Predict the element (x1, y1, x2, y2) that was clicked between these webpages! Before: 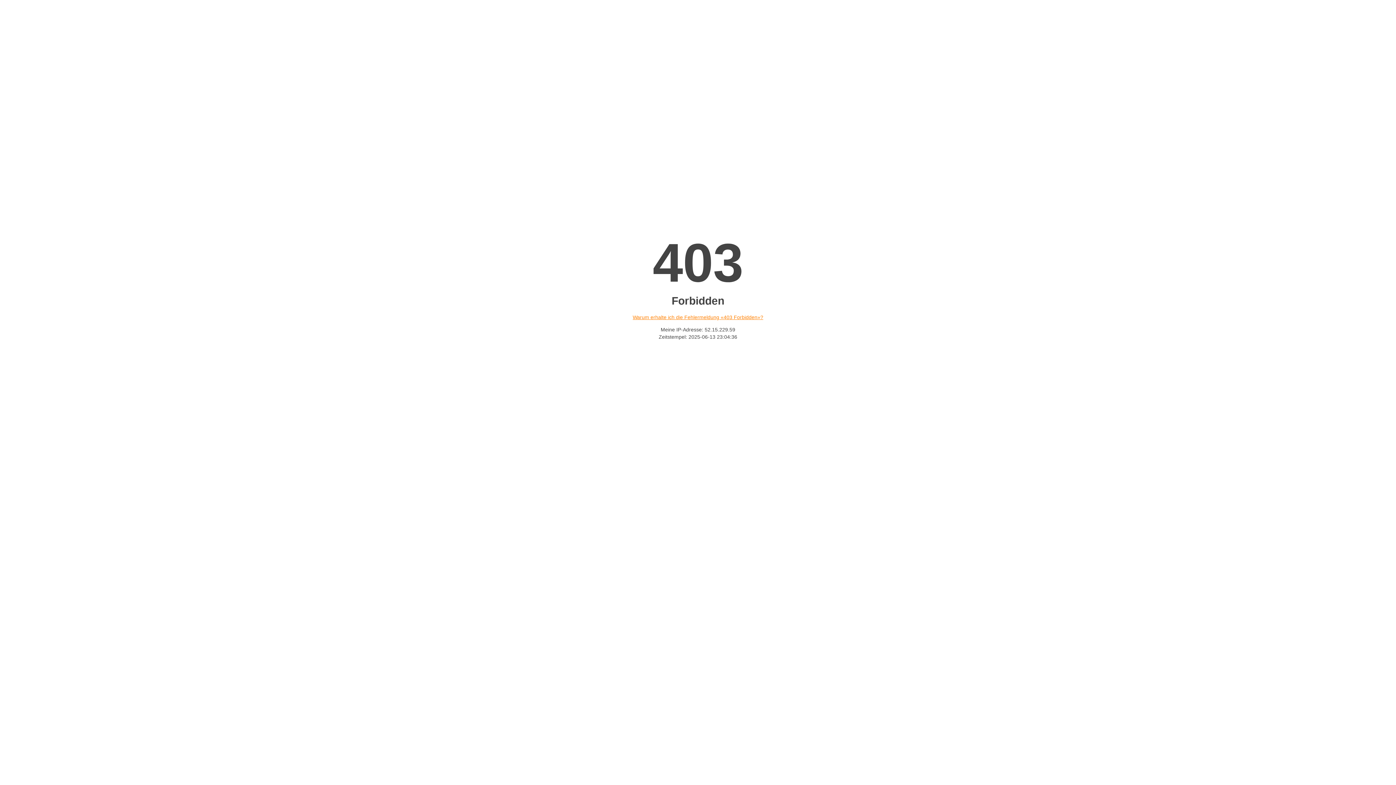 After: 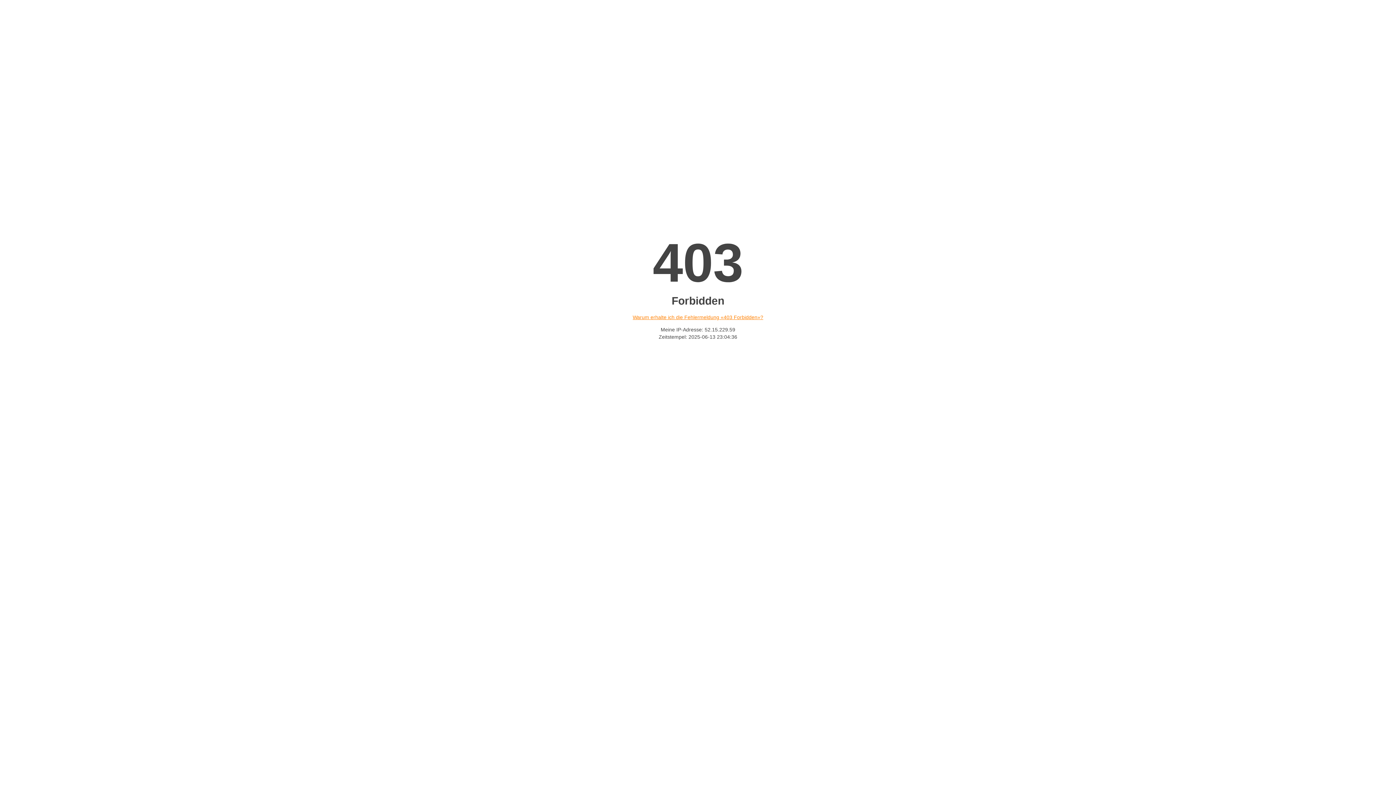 Action: bbox: (632, 314, 763, 320) label: Warum erhalte ich die Fehlermeldung «403 Forbidden»?